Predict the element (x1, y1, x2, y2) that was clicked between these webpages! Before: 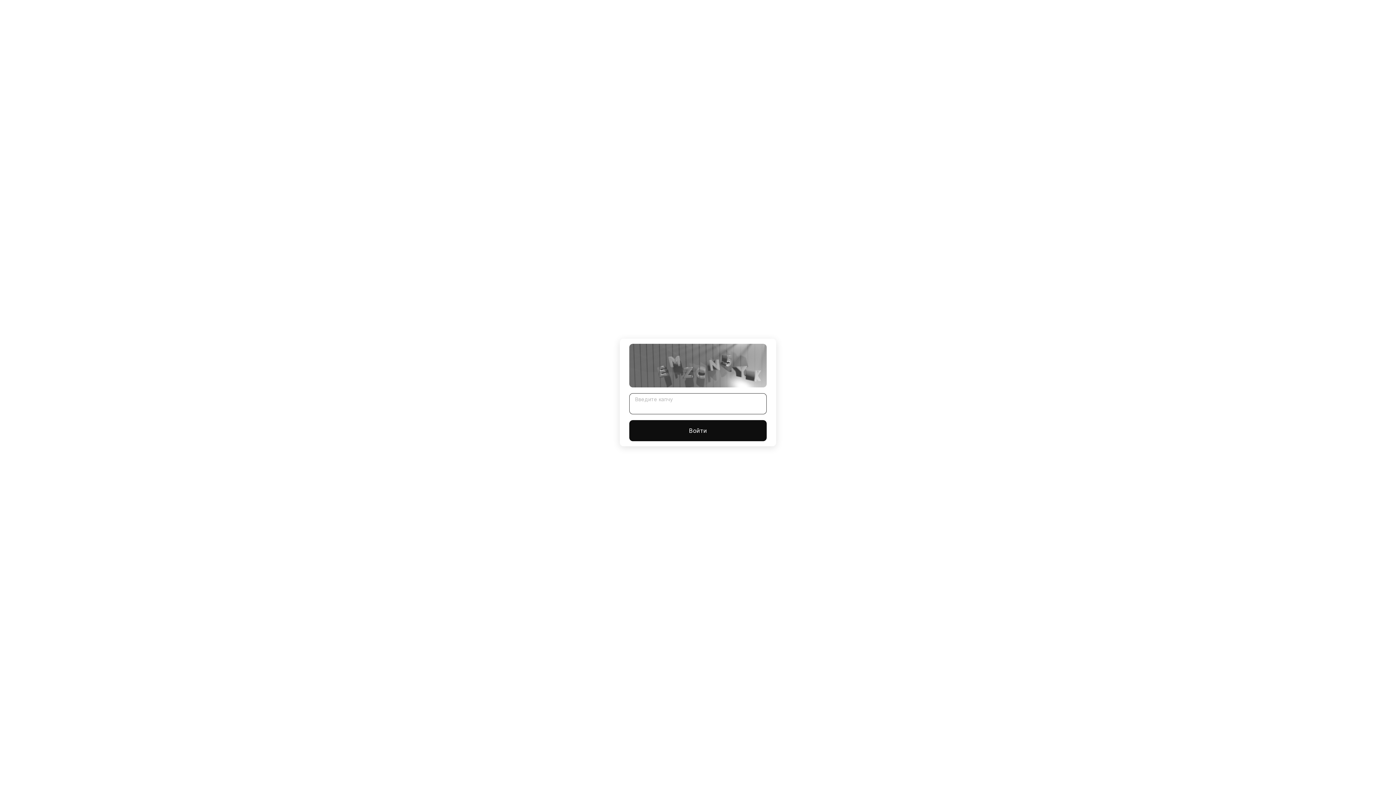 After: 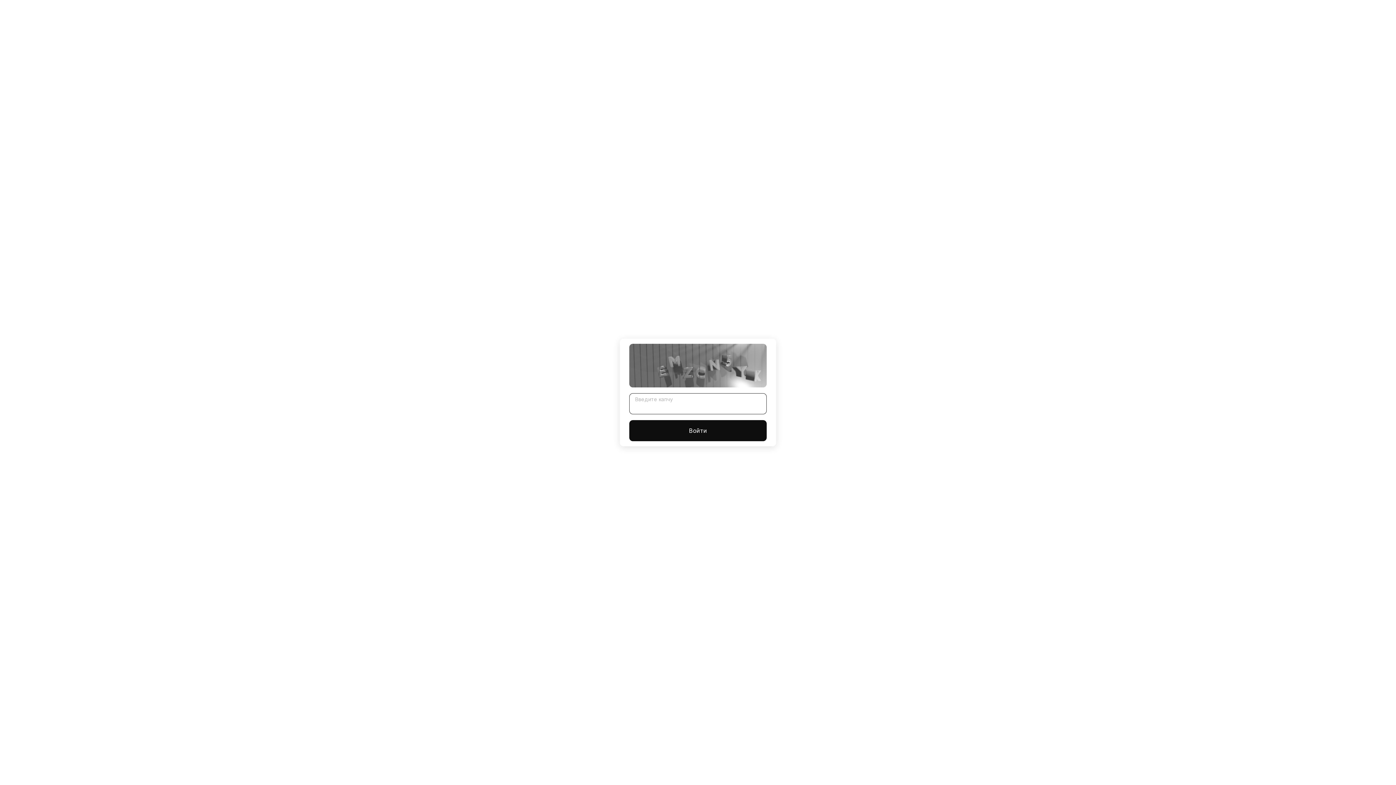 Action: bbox: (629, 420, 766, 441) label: Войти